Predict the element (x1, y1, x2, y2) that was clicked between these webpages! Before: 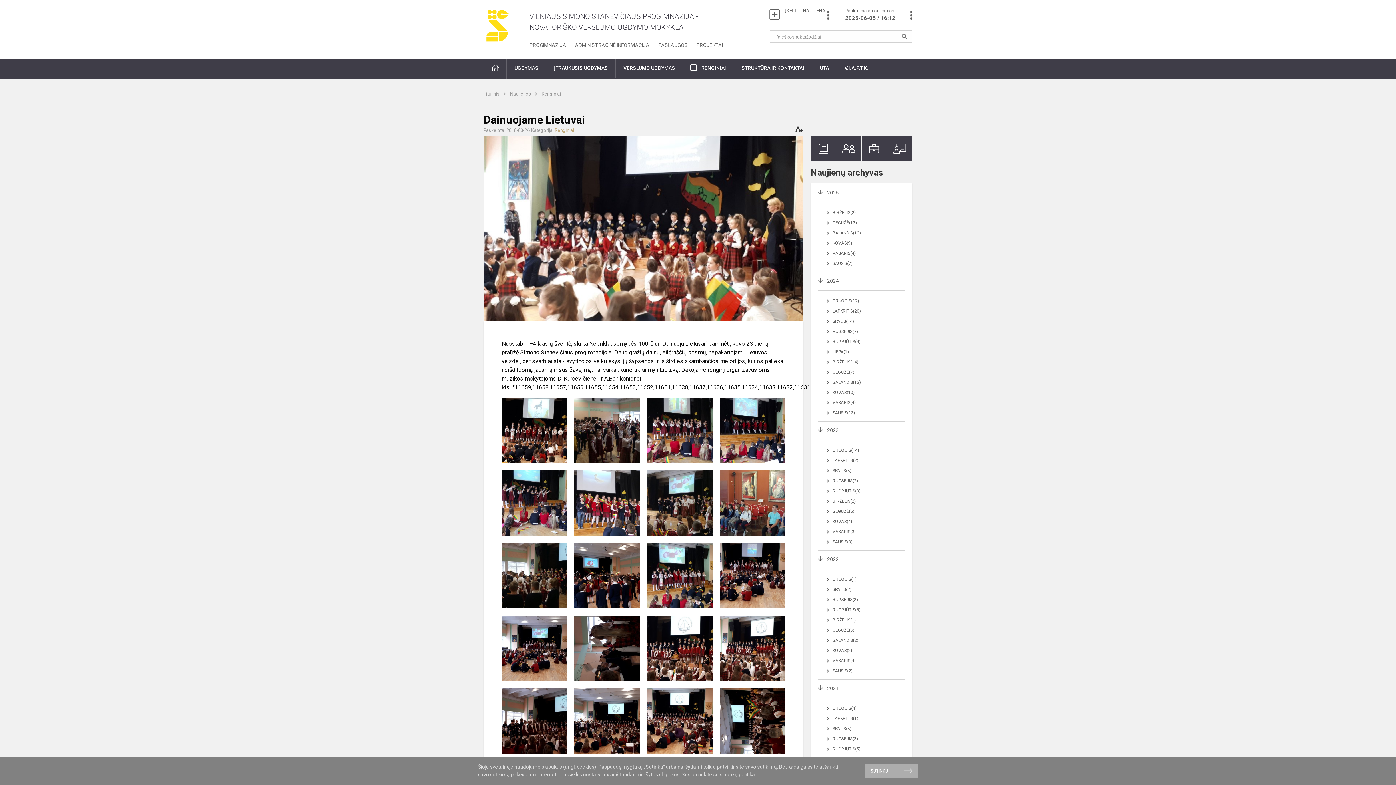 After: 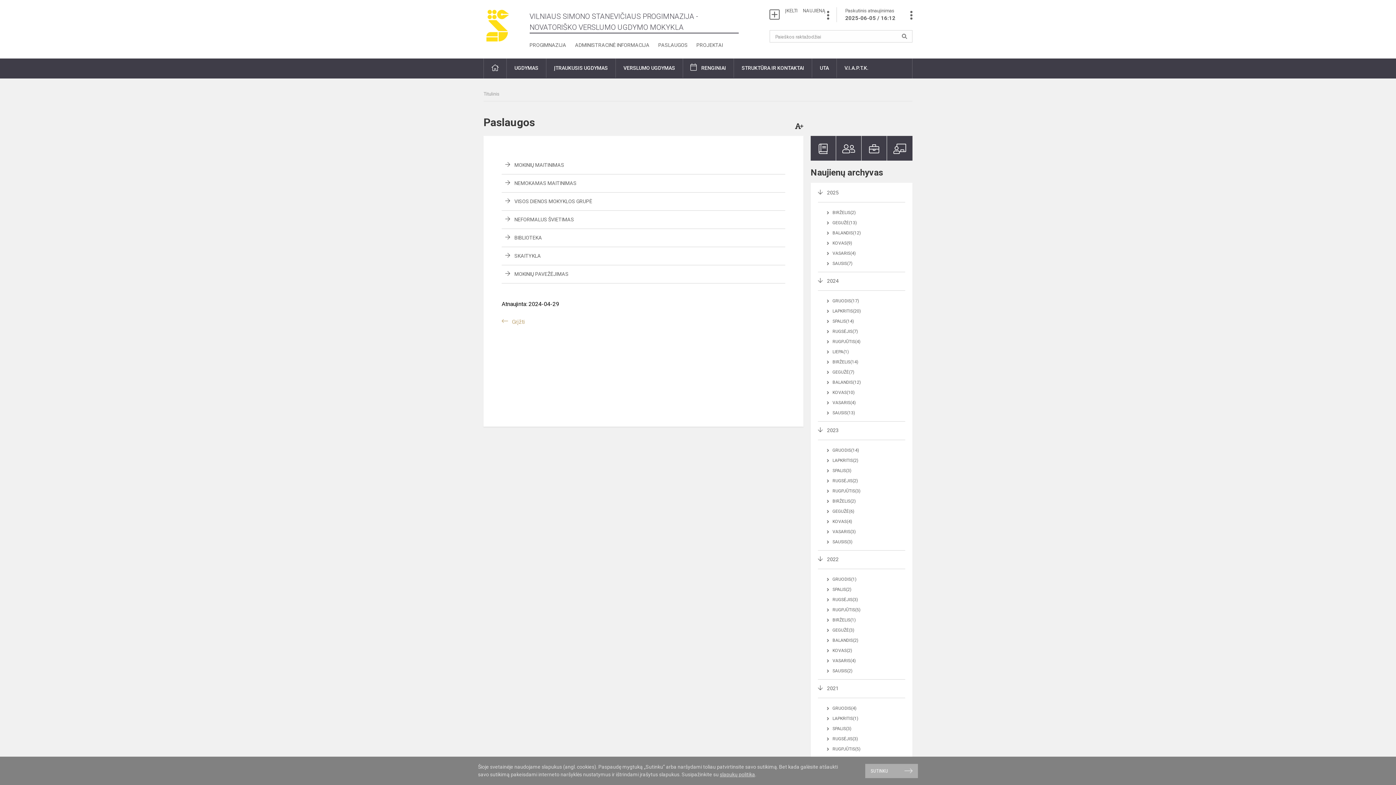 Action: bbox: (658, 42, 687, 48) label: PASLAUGOS